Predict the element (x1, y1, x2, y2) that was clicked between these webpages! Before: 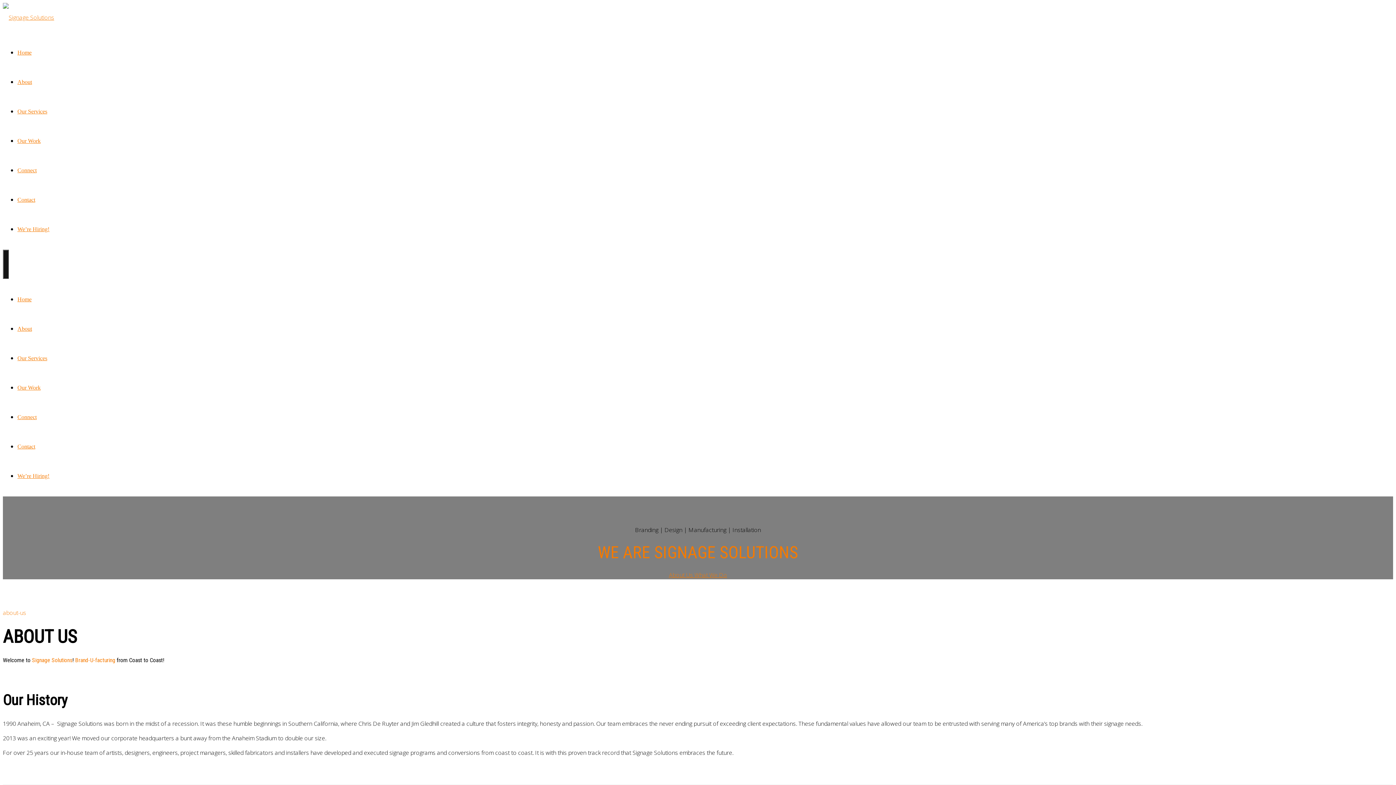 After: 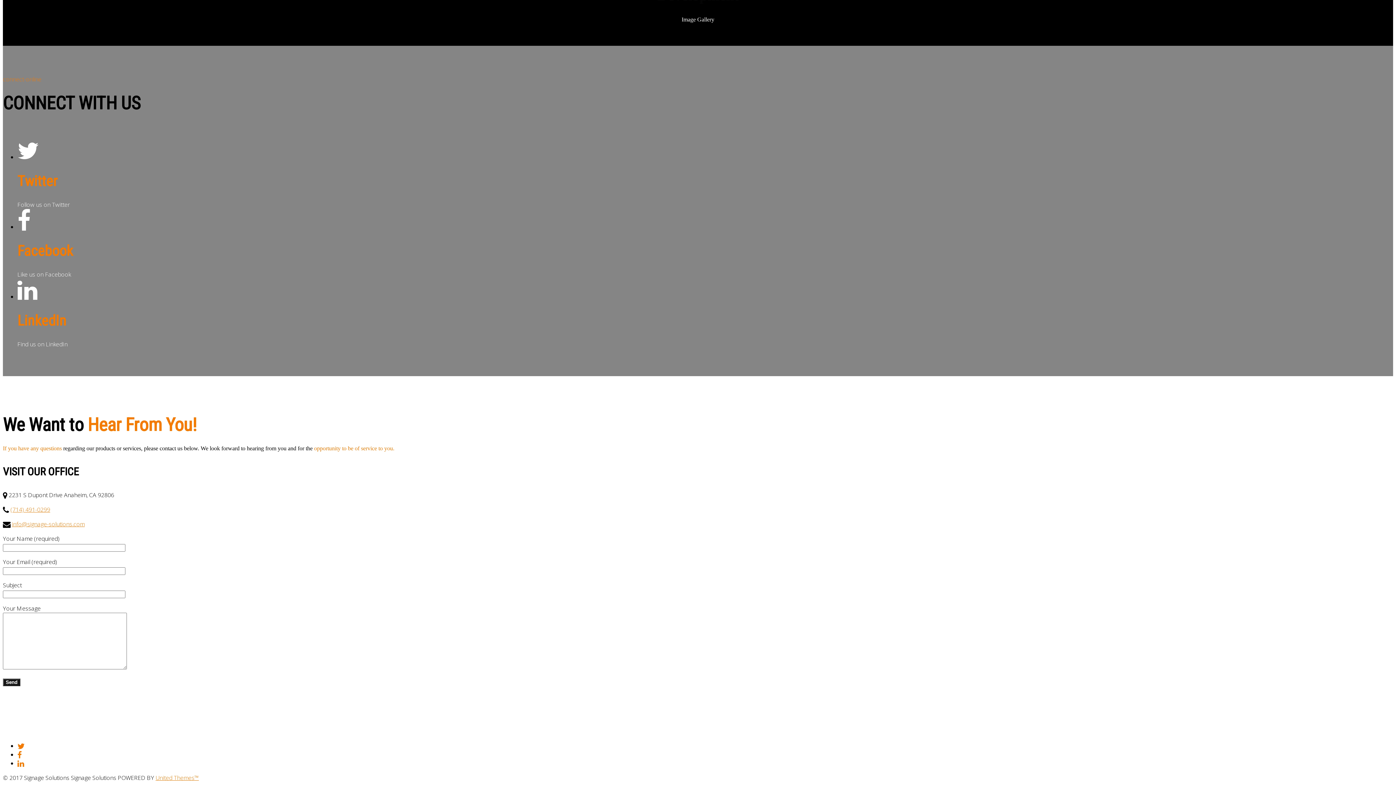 Action: label: Contact bbox: (17, 196, 35, 202)